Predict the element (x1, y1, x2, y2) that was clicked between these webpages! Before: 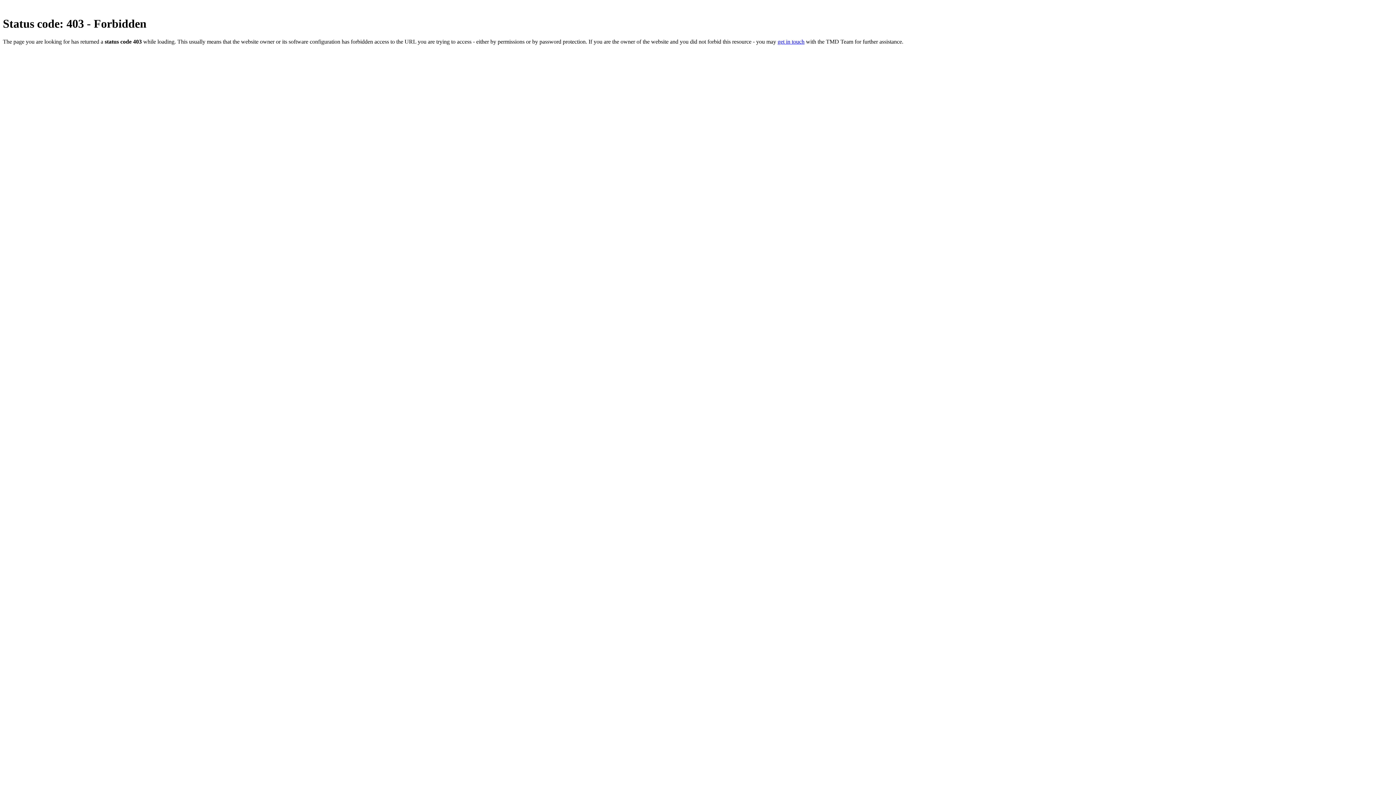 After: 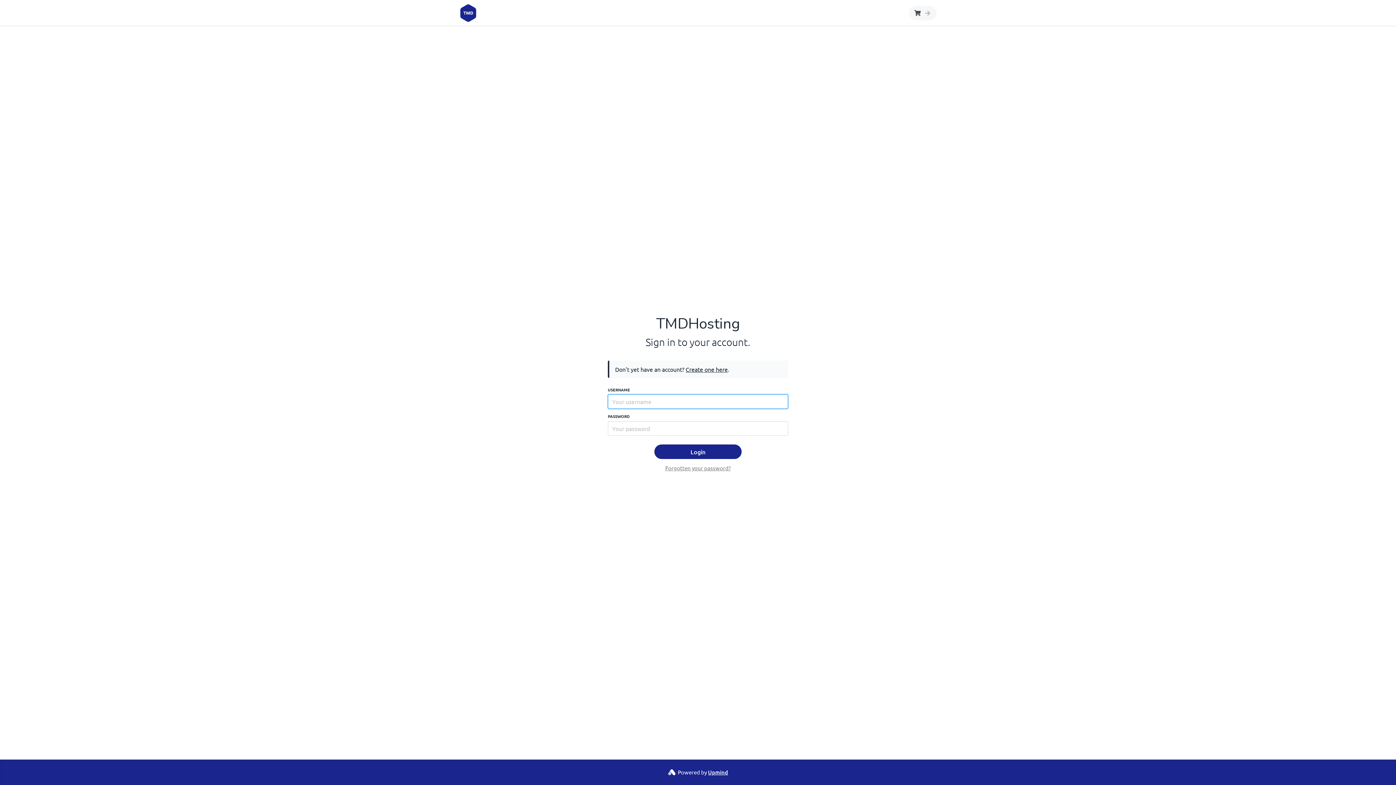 Action: bbox: (777, 38, 804, 44) label: get in touch